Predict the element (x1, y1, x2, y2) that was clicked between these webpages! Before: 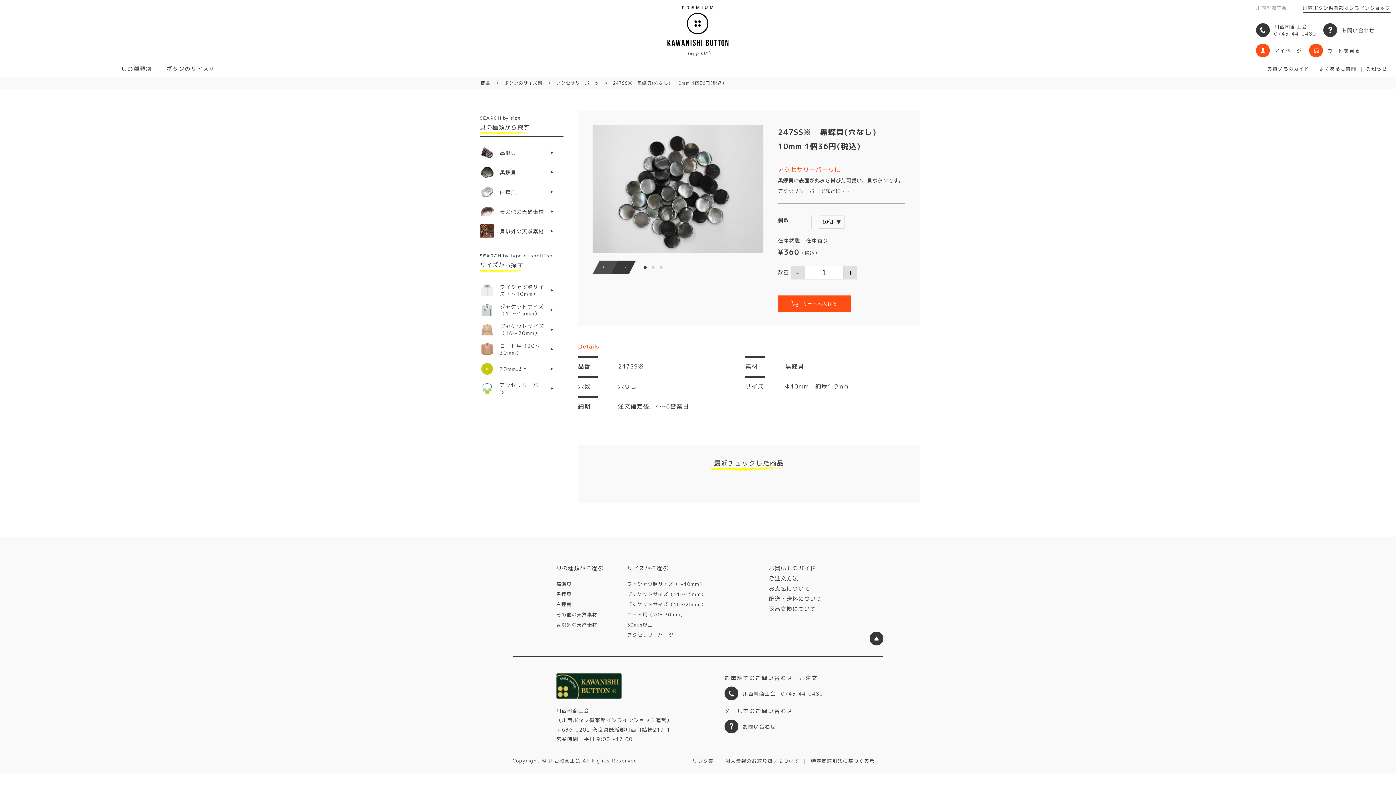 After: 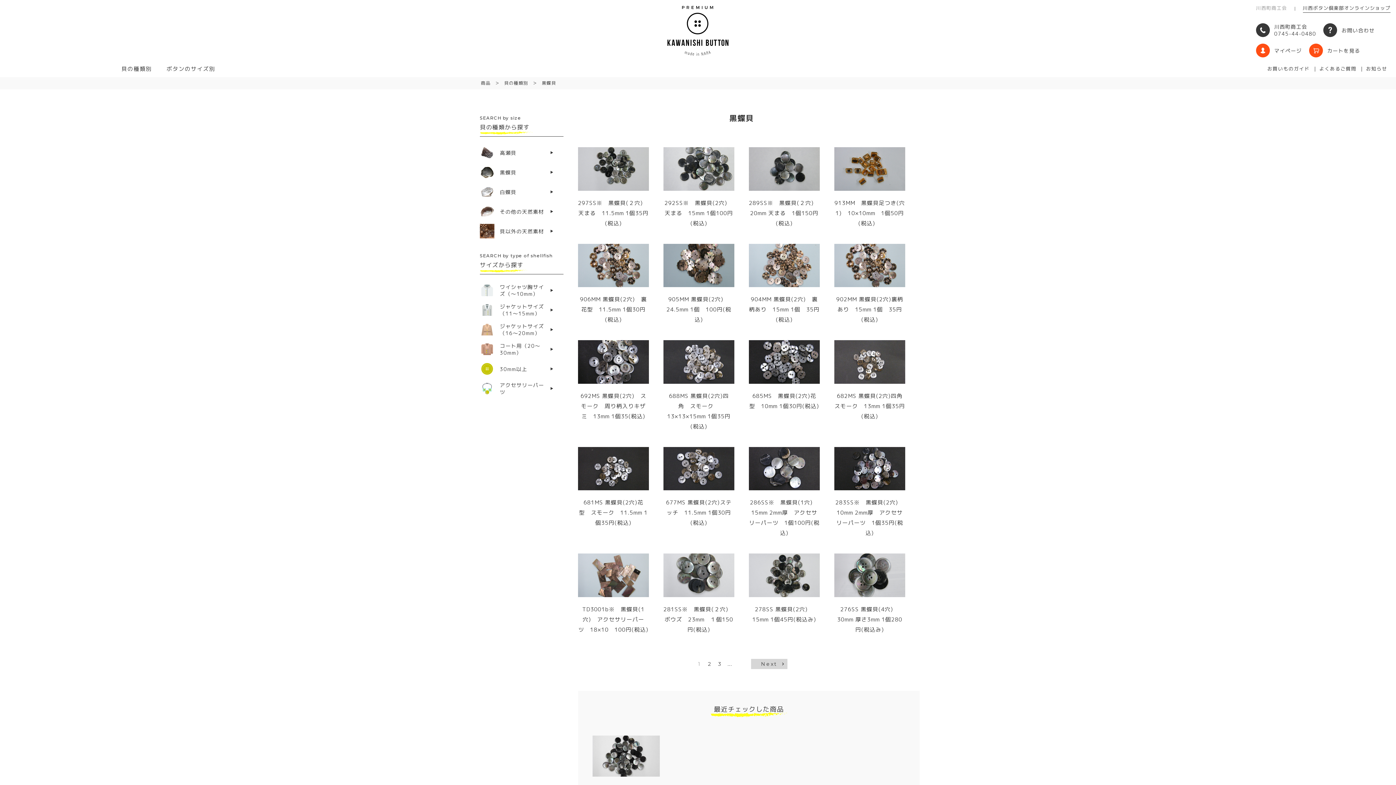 Action: label: 黒蝶貝 bbox: (480, 165, 563, 179)